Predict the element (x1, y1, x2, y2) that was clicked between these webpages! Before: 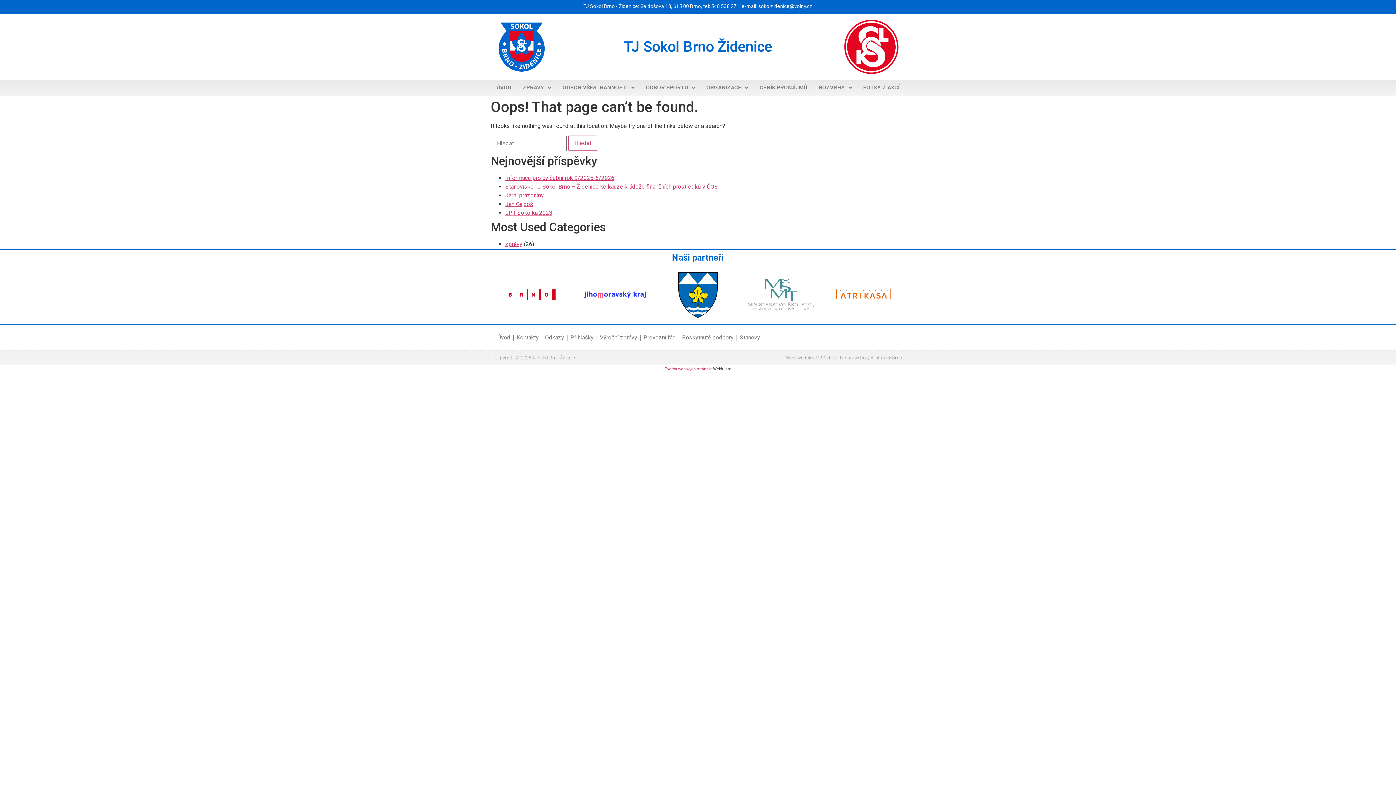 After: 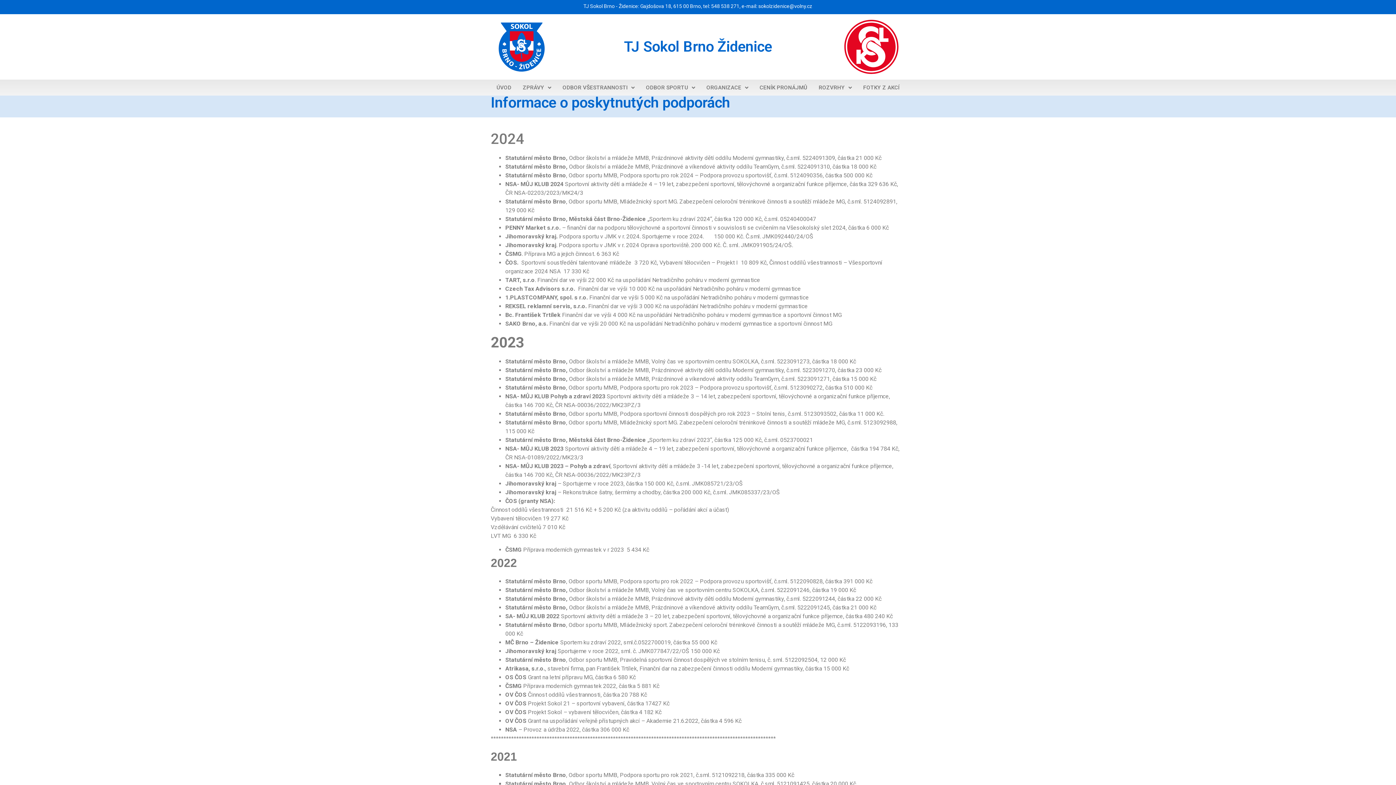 Action: bbox: (679, 328, 736, 347) label: Poskytnuté podpory